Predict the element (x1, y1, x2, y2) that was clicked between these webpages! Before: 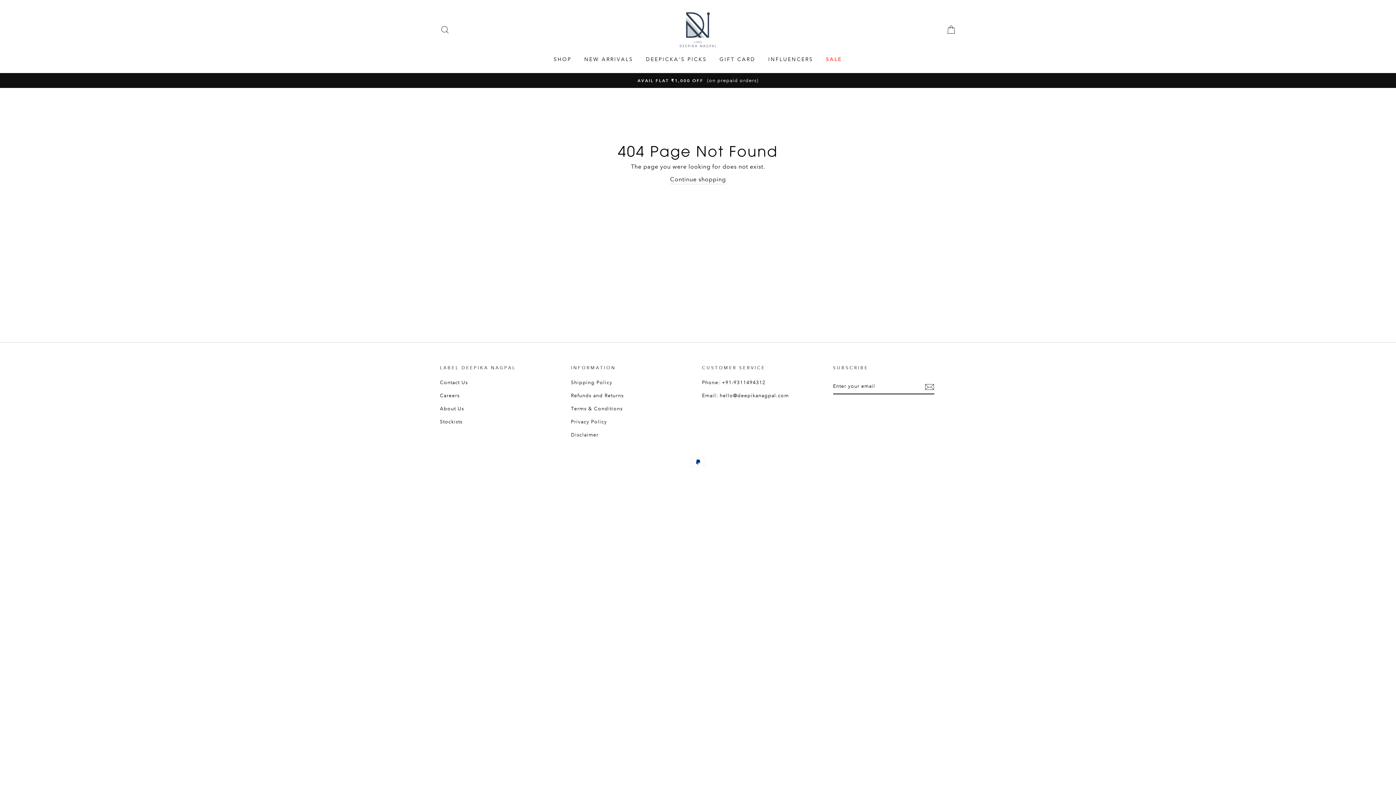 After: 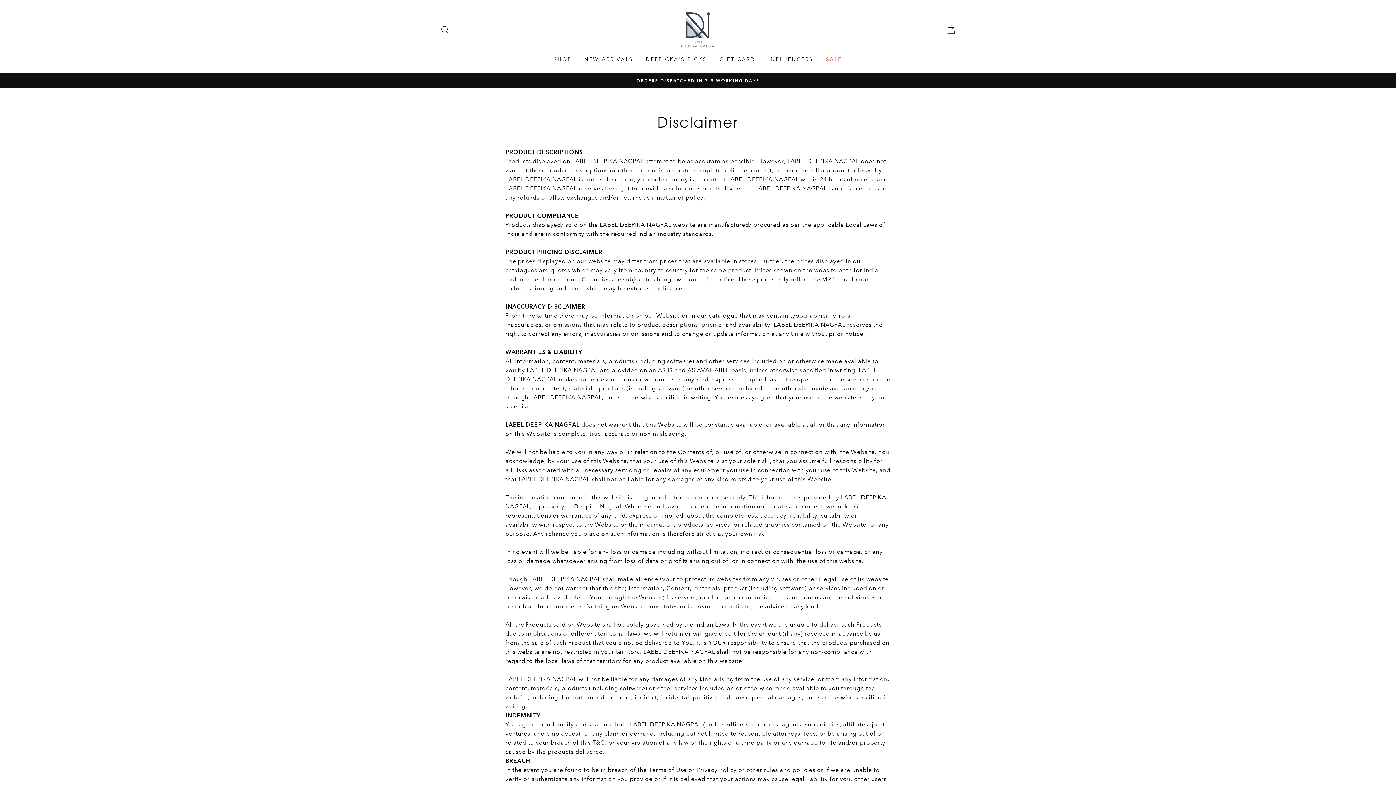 Action: bbox: (571, 431, 598, 438) label: Disclaimer